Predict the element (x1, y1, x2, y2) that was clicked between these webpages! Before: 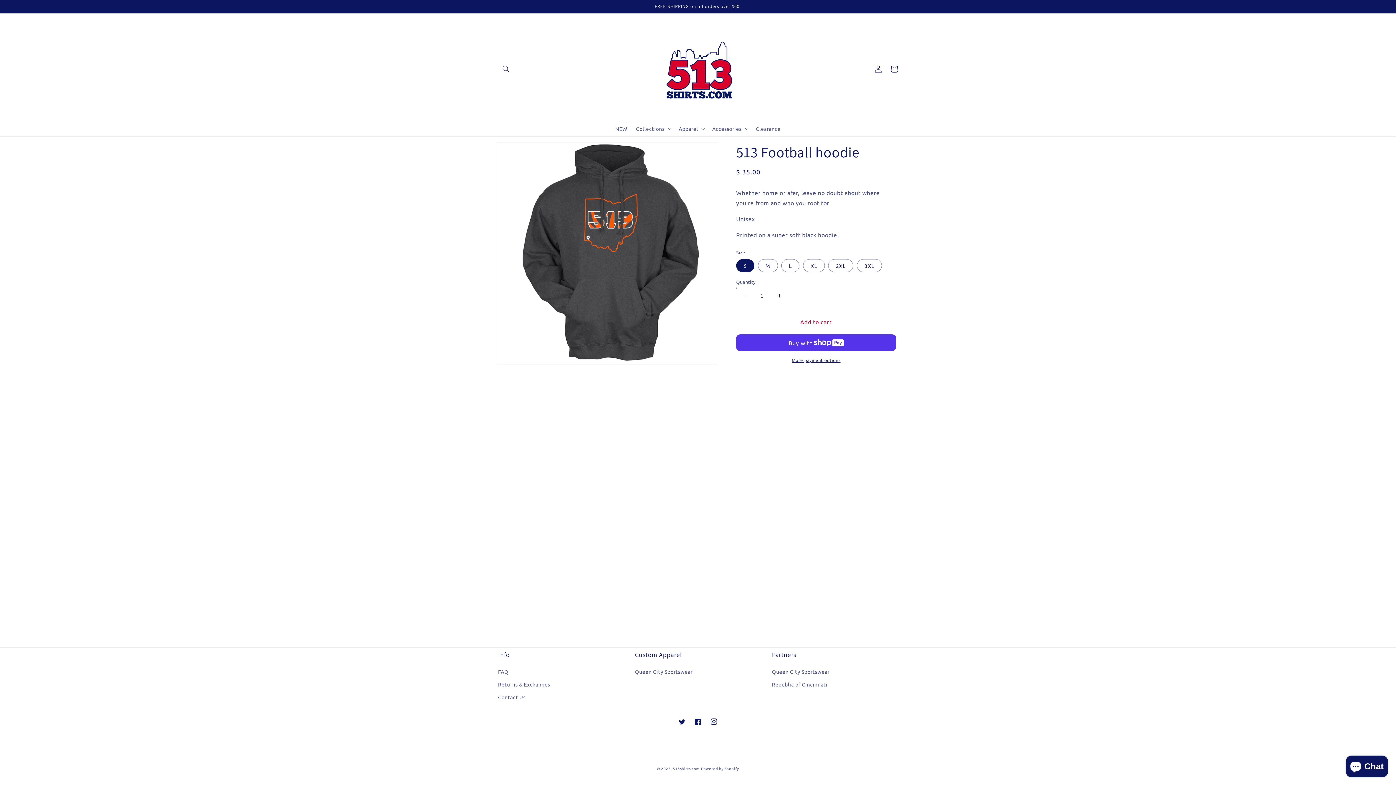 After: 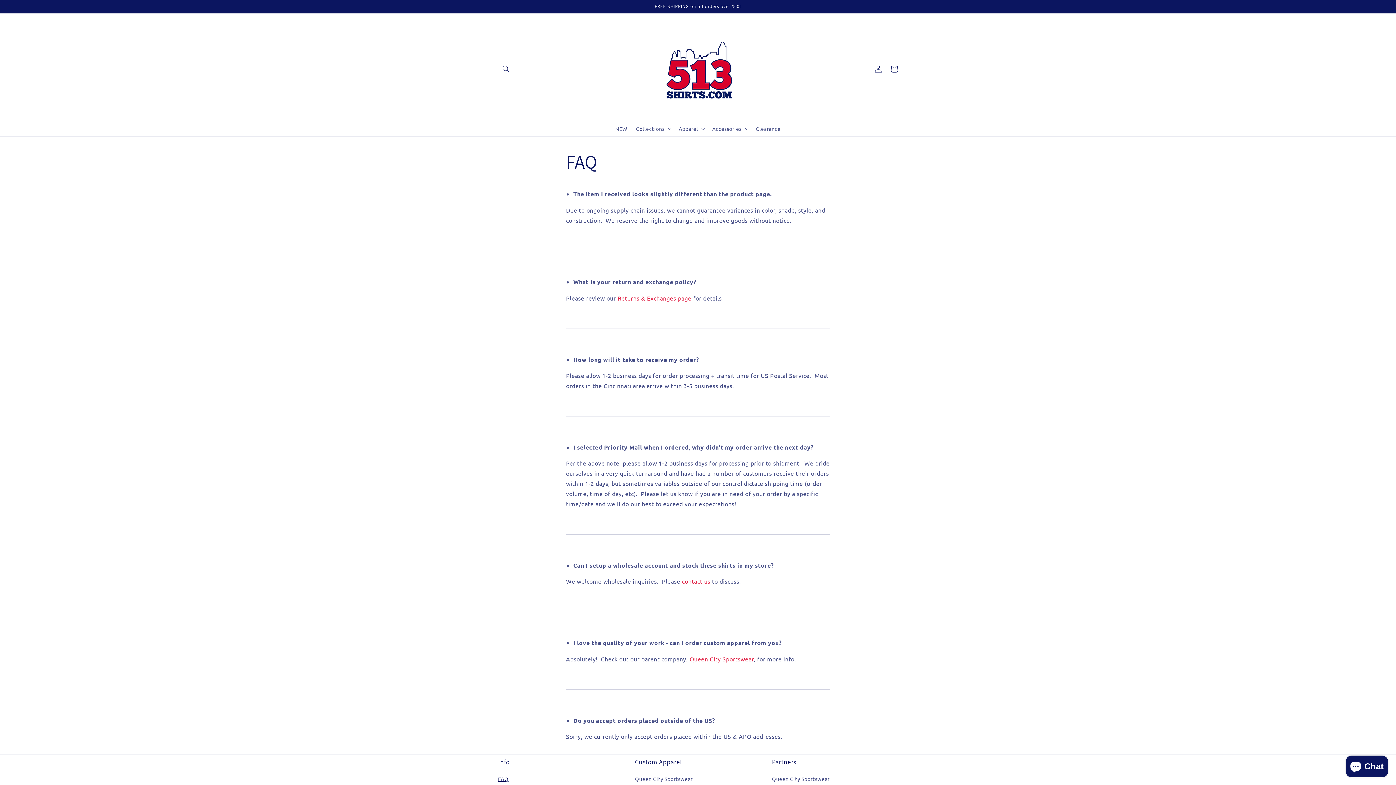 Action: bbox: (498, 667, 508, 678) label: FAQ